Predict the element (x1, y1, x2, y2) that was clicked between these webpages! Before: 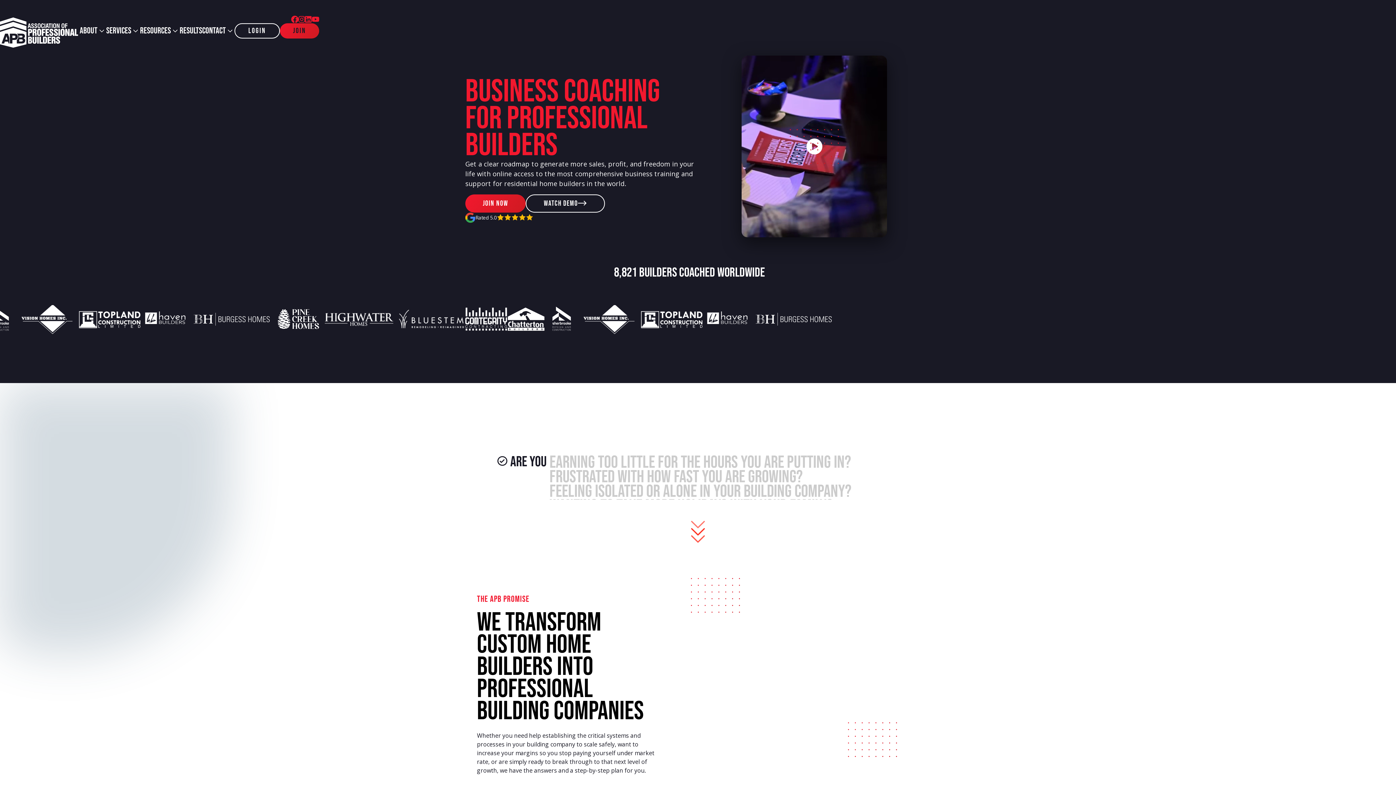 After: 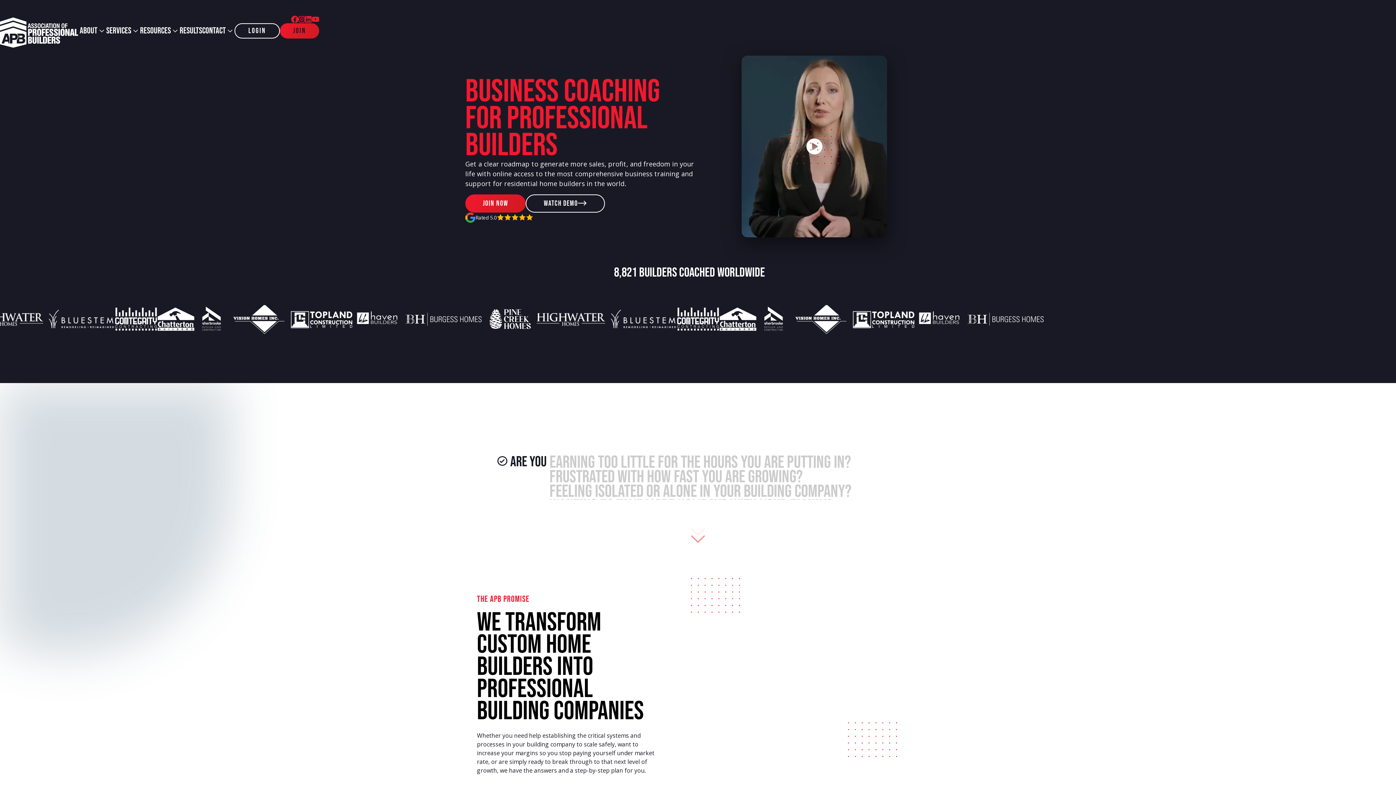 Action: label: Association of Professional Builders (APB) Instagram bbox: (298, 15, 305, 22)